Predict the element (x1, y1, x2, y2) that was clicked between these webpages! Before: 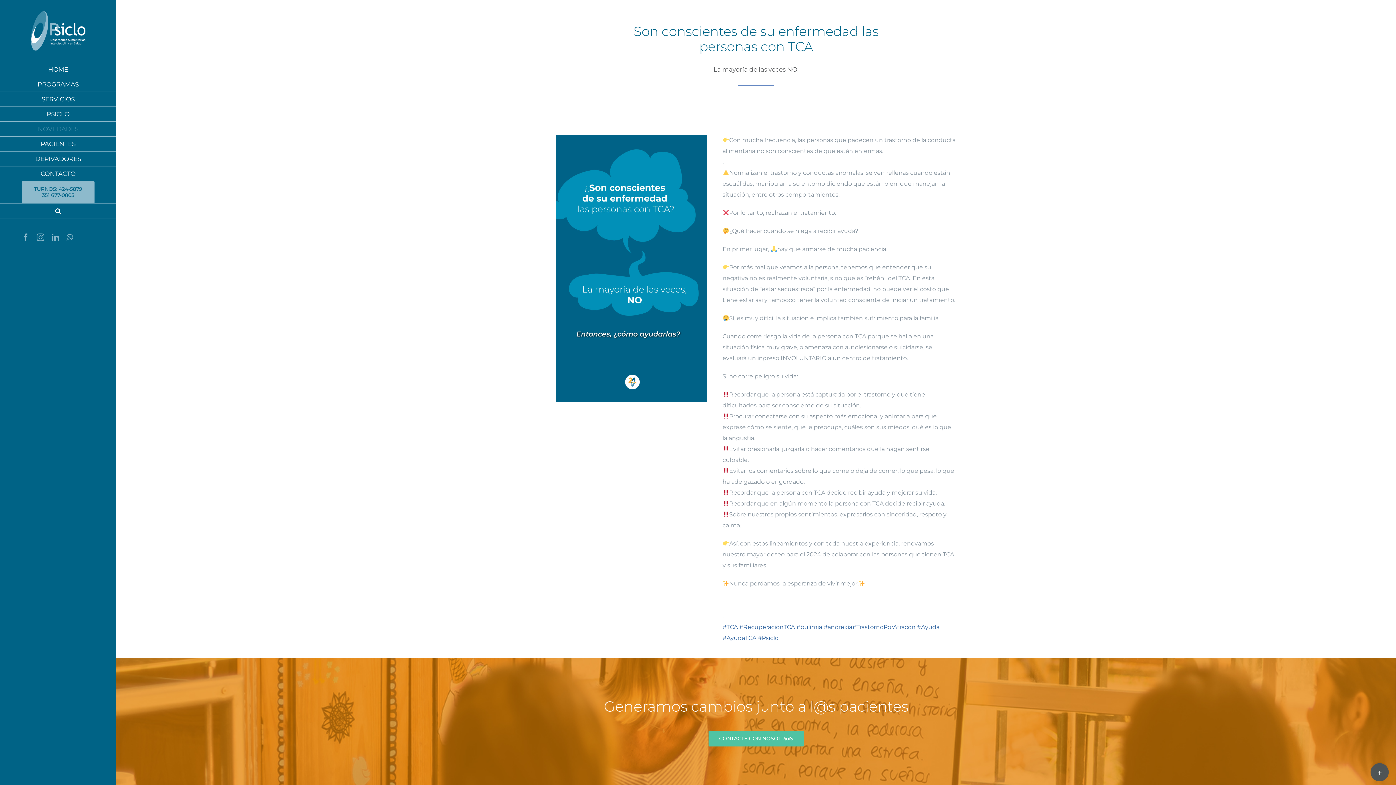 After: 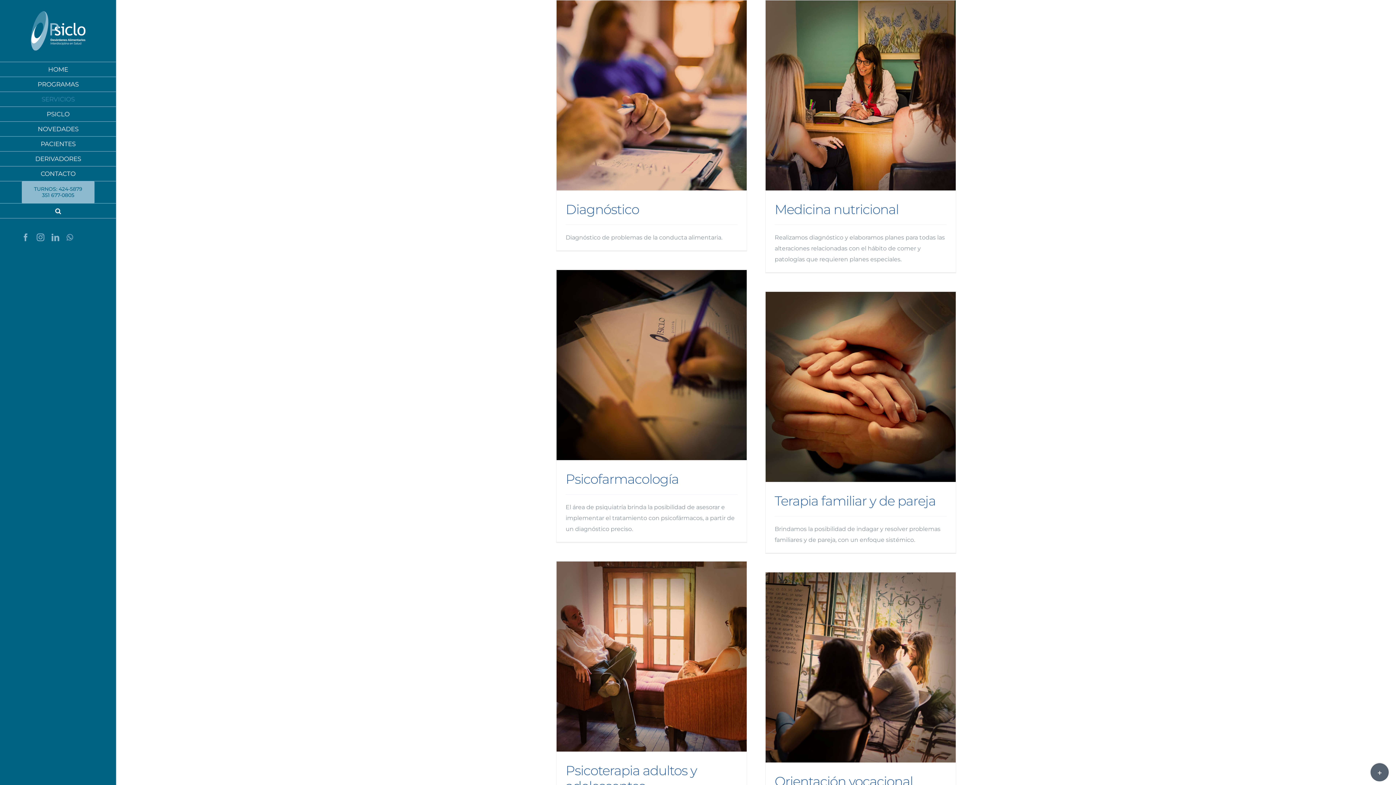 Action: bbox: (0, 92, 116, 106) label: SERVICIOS